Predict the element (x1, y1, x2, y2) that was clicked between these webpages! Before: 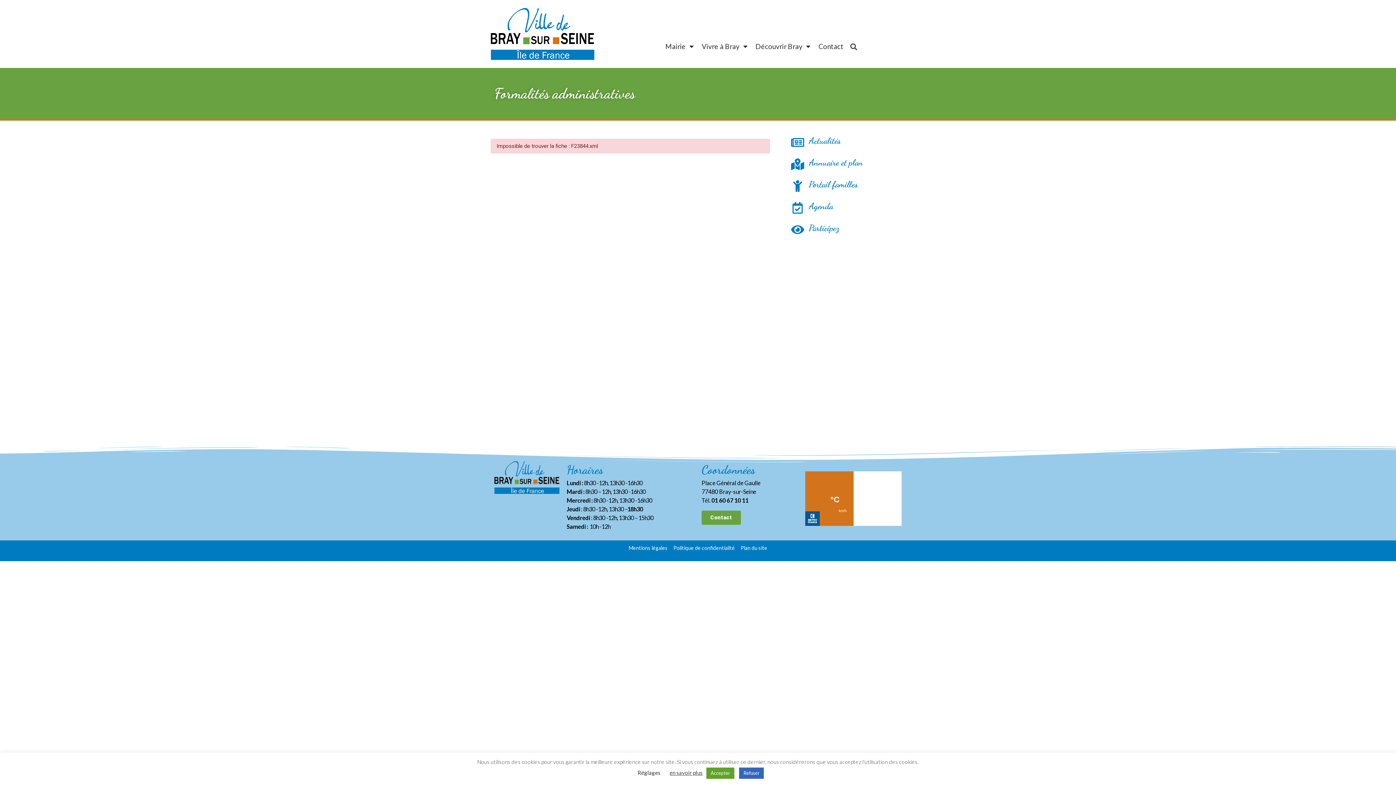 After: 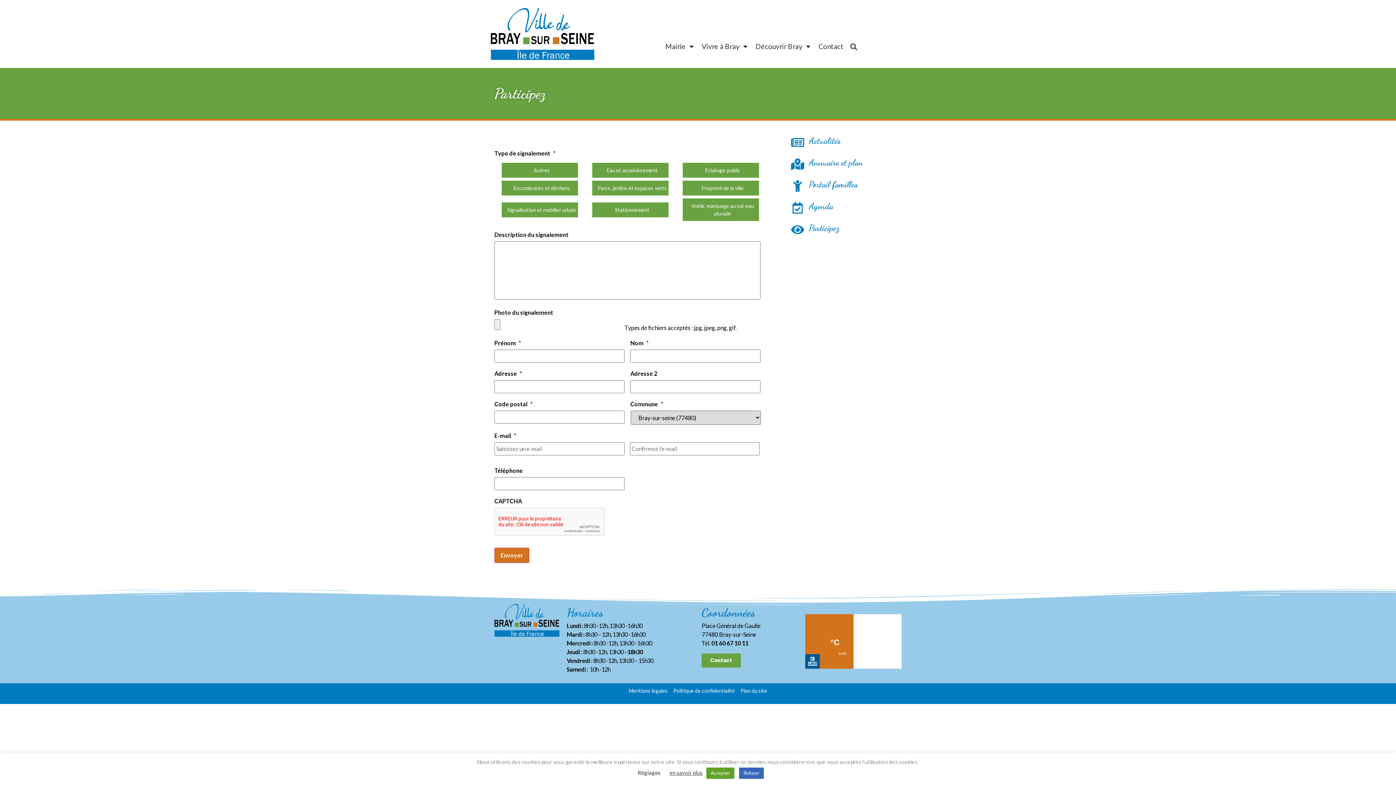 Action: bbox: (809, 222, 839, 233) label: Participez